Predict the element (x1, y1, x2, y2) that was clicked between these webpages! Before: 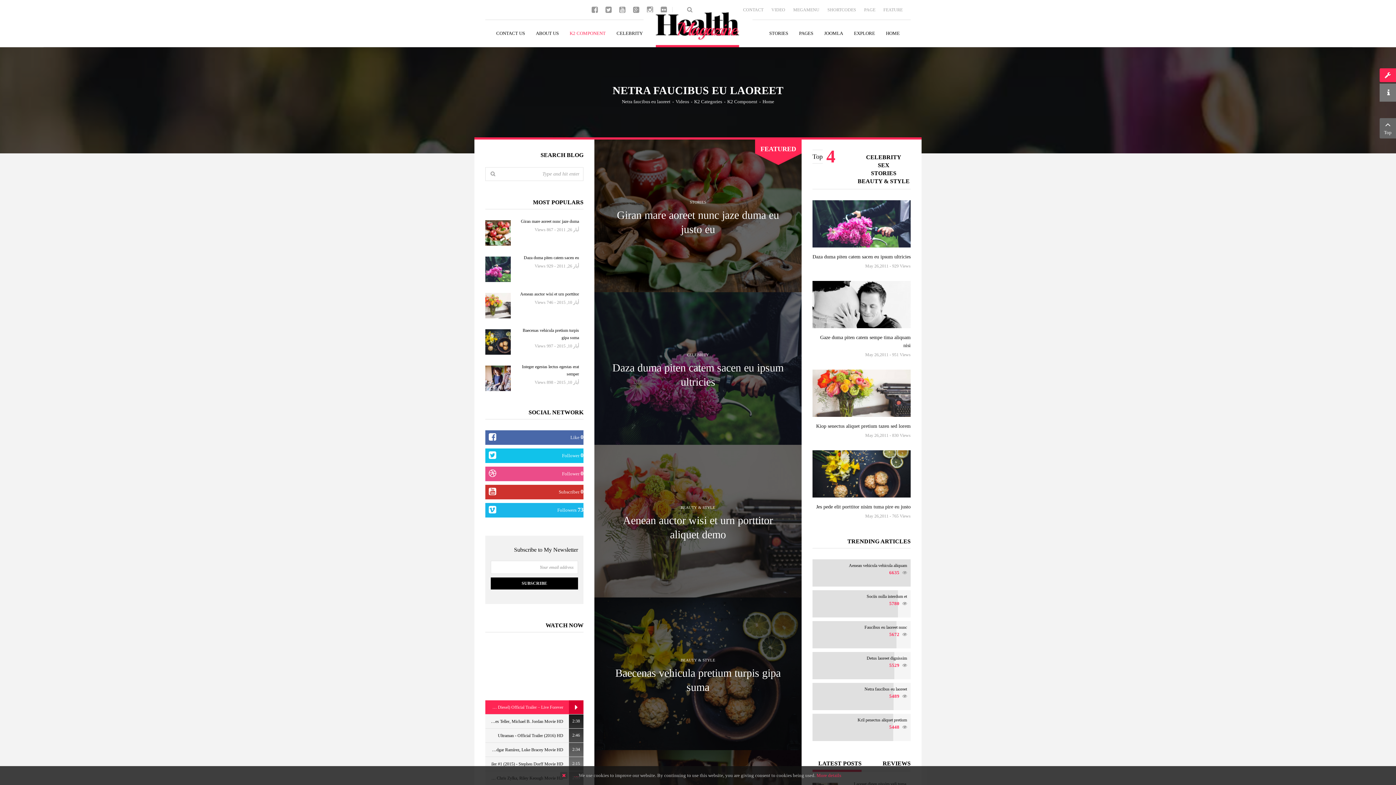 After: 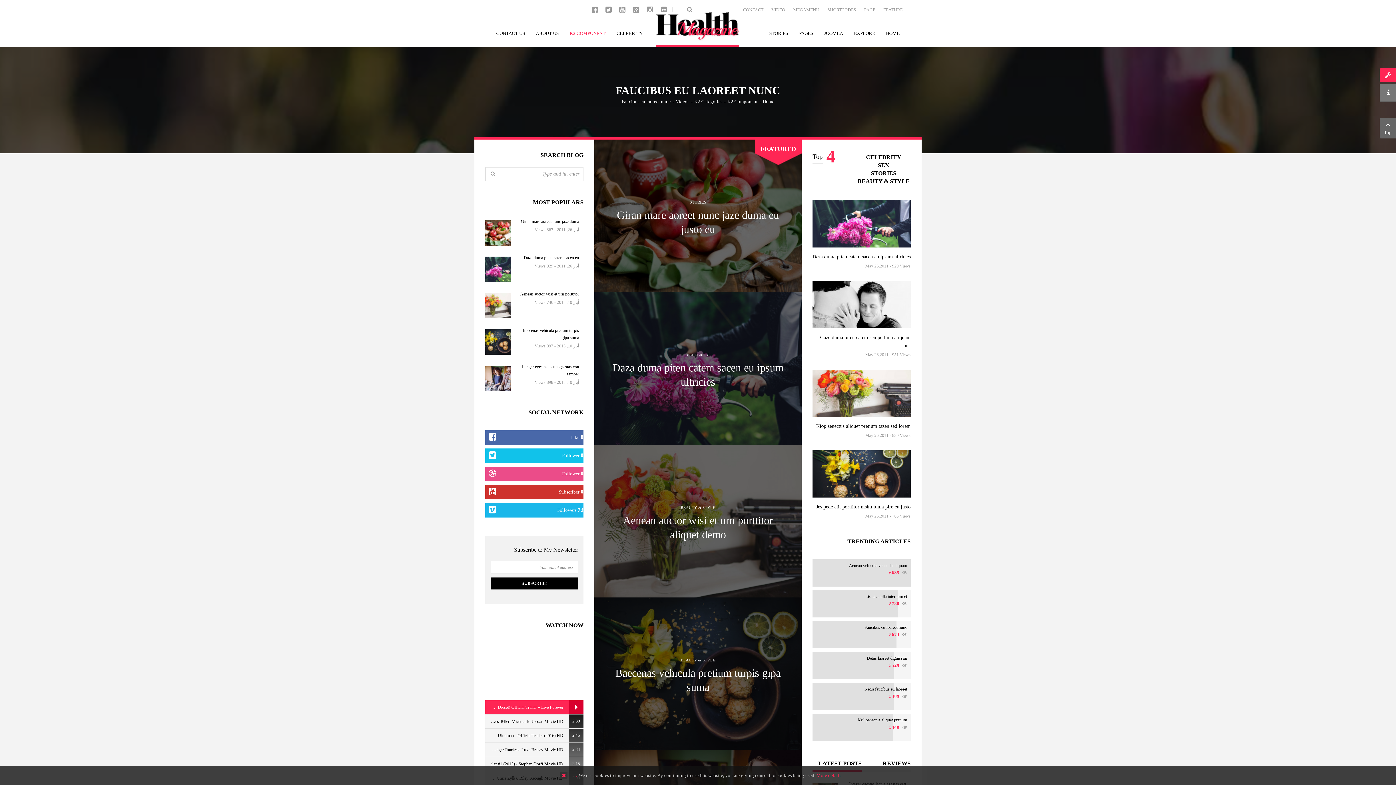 Action: bbox: (864, 625, 907, 630) label: Faucibus eu laoreet nunc